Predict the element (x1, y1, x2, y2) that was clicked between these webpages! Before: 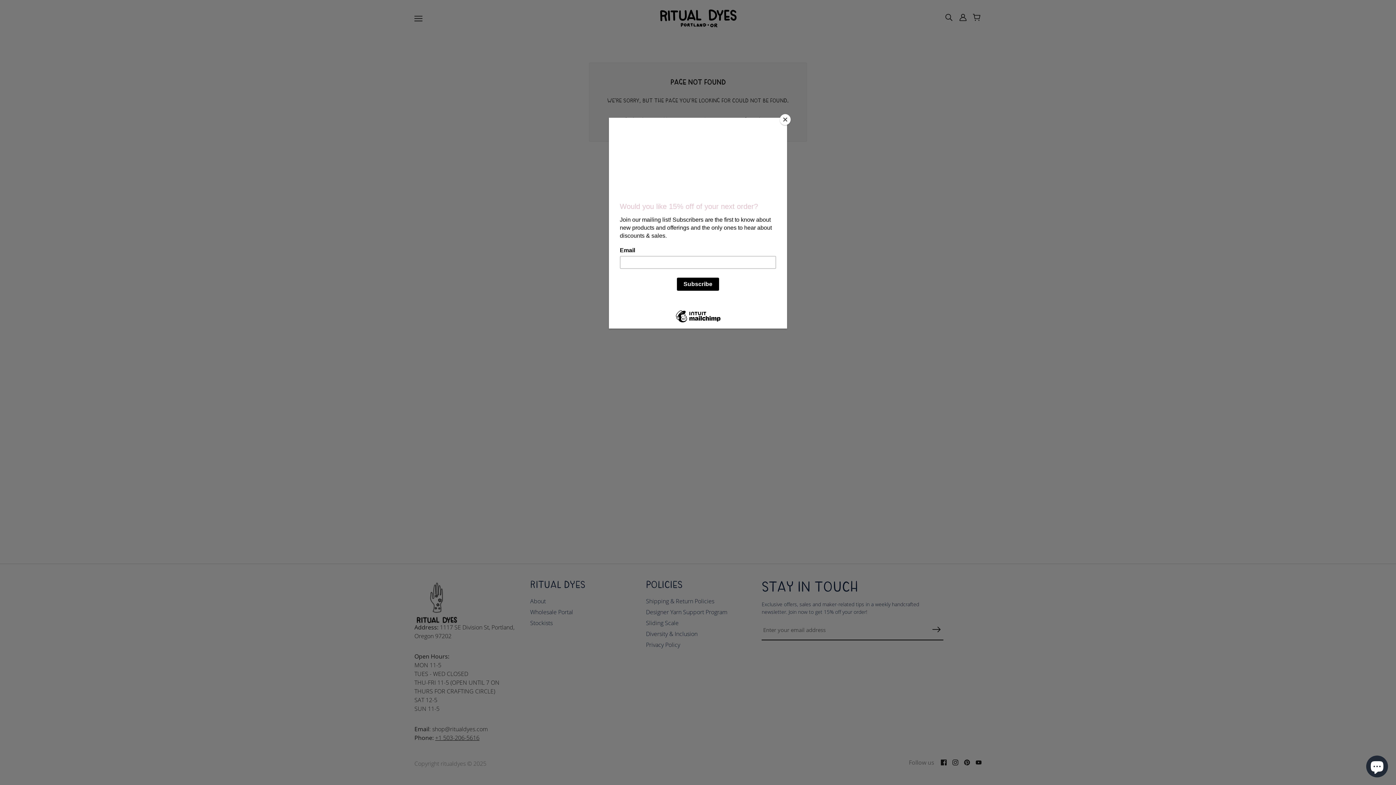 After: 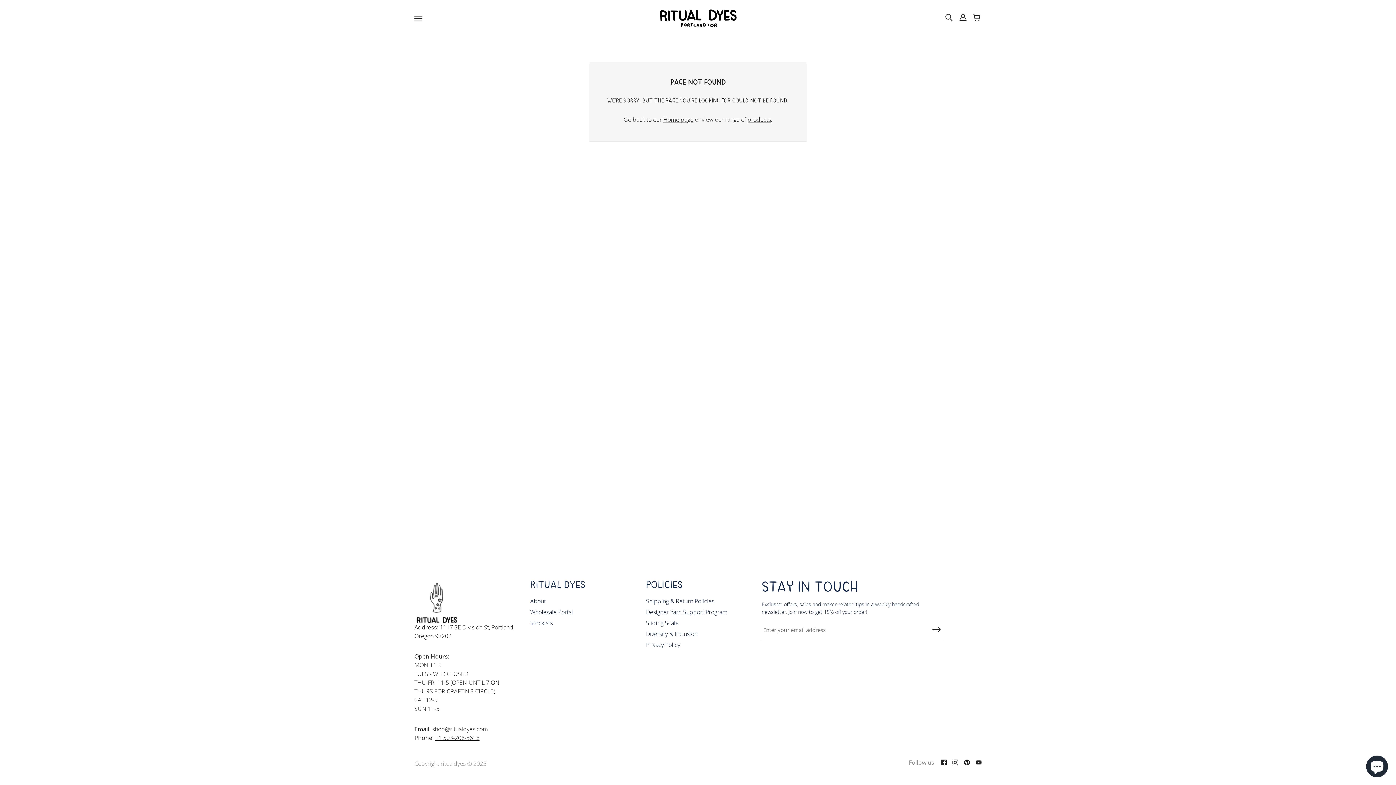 Action: label: Close bbox: (780, 114, 790, 125)